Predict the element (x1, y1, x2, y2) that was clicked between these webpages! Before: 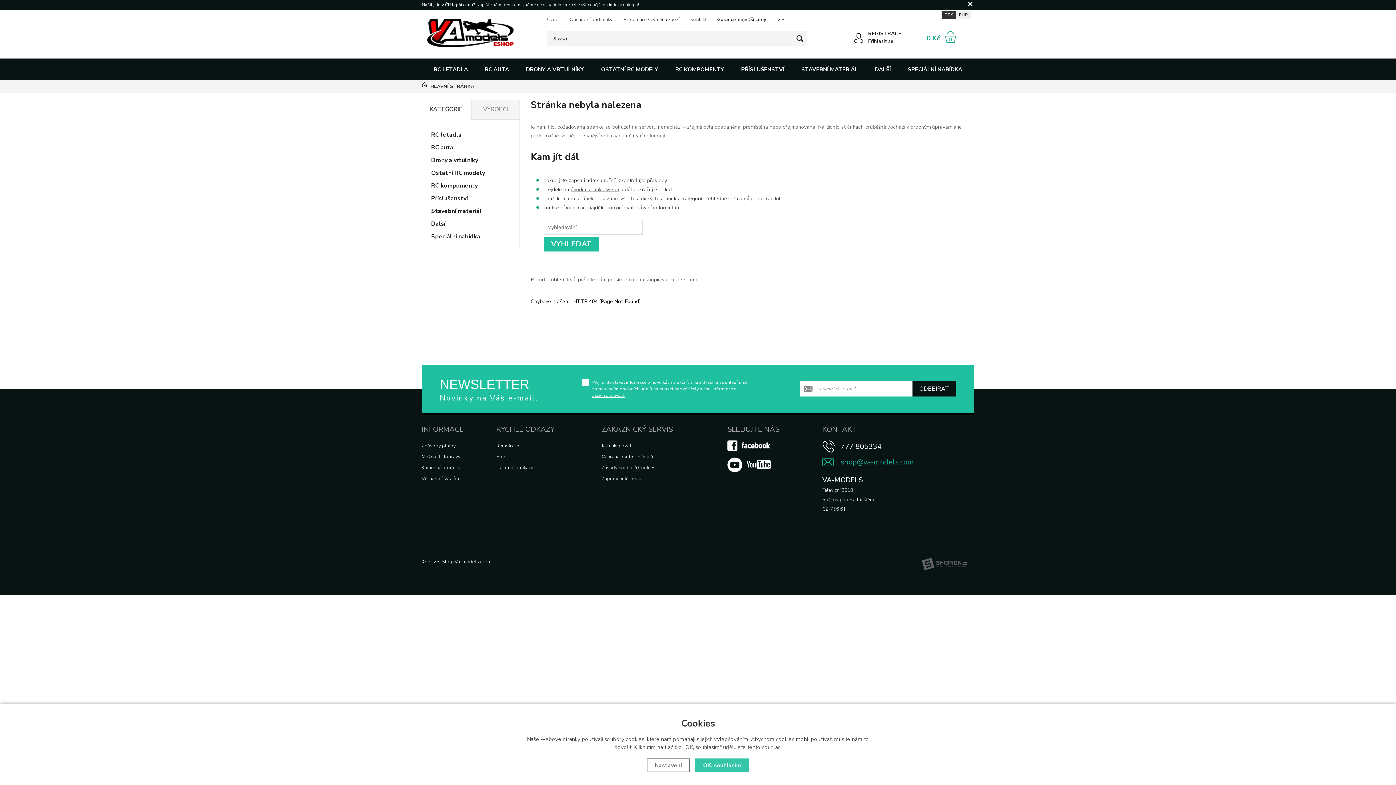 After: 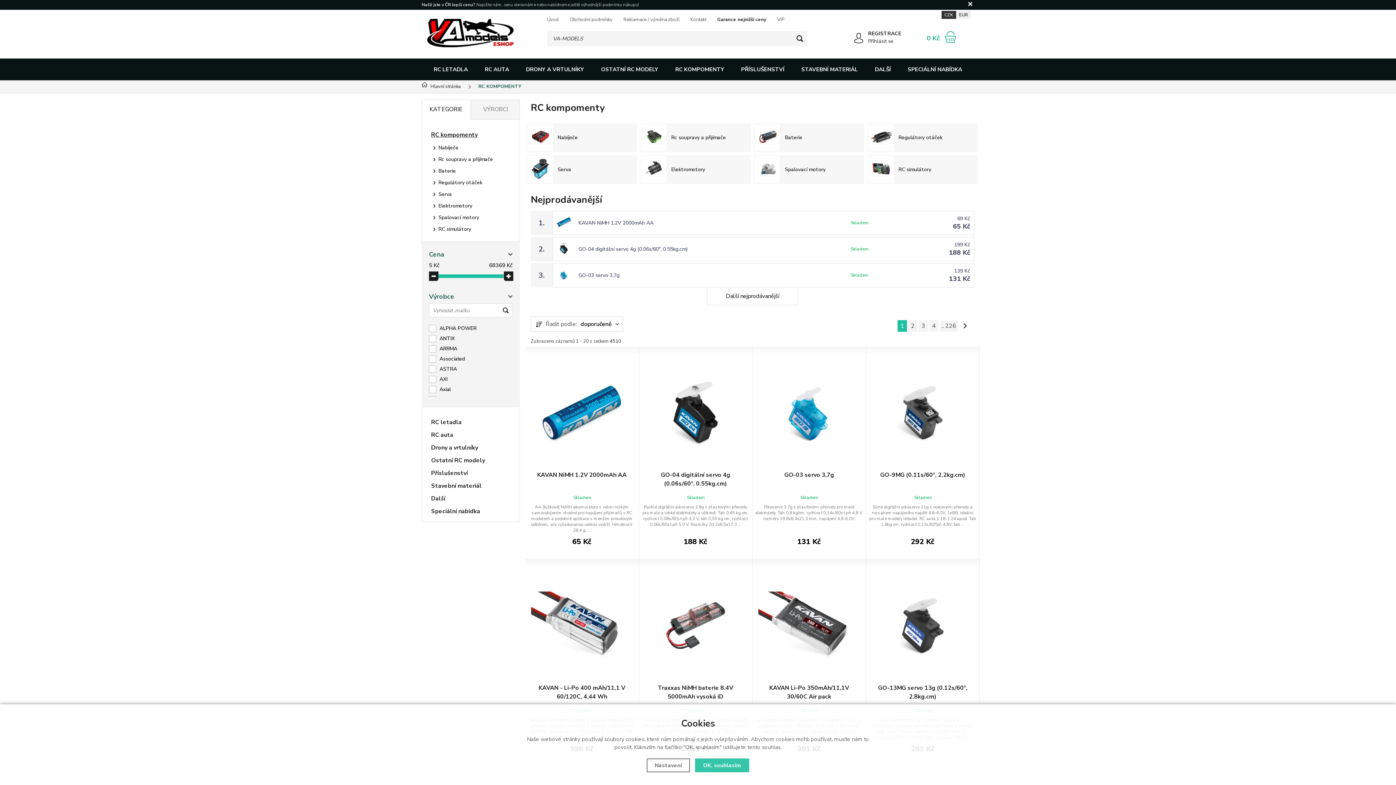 Action: label: RC KOMPOMENTY bbox: (667, 58, 732, 80)